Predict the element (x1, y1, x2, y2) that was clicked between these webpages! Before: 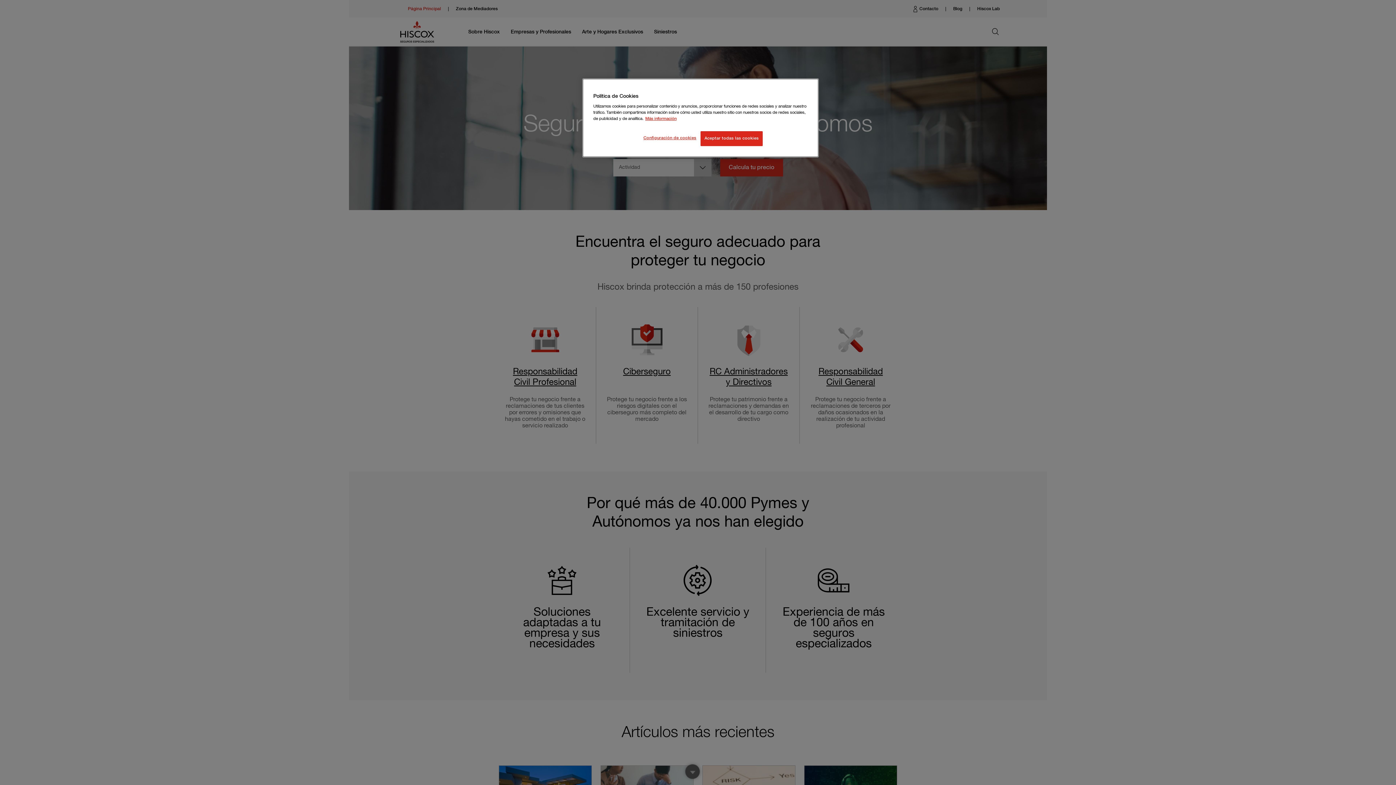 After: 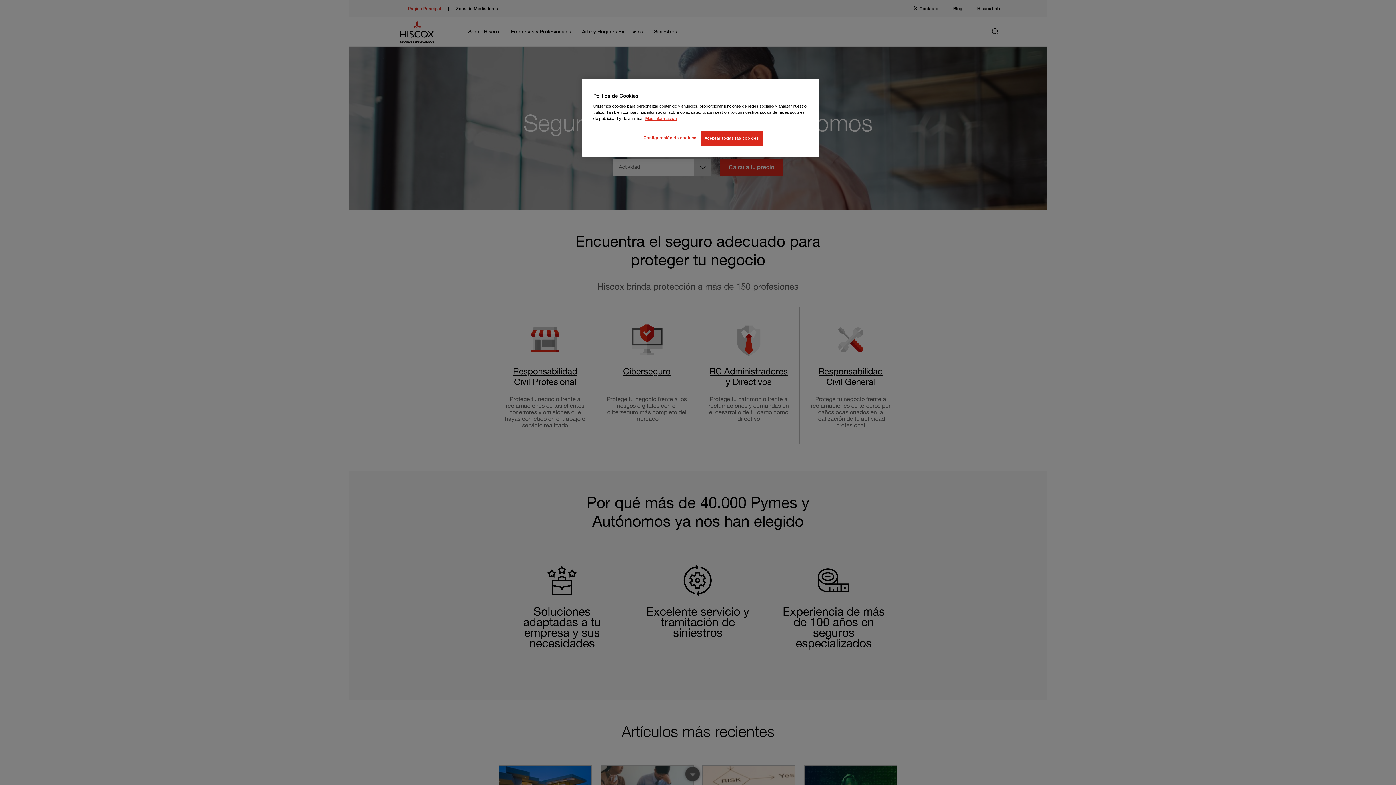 Action: bbox: (645, 116, 676, 121) label: Más información sobre su privacidad, se abre en una nueva pestaña